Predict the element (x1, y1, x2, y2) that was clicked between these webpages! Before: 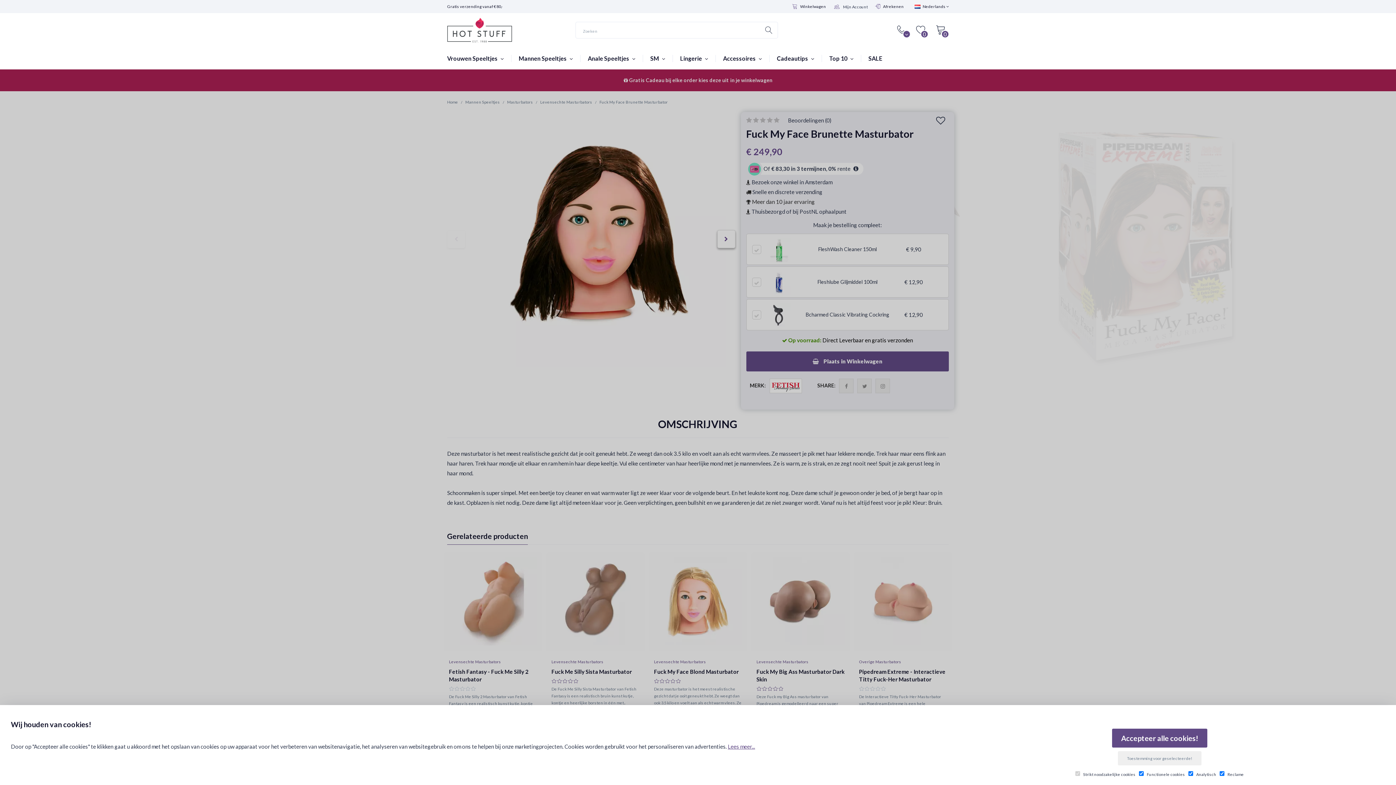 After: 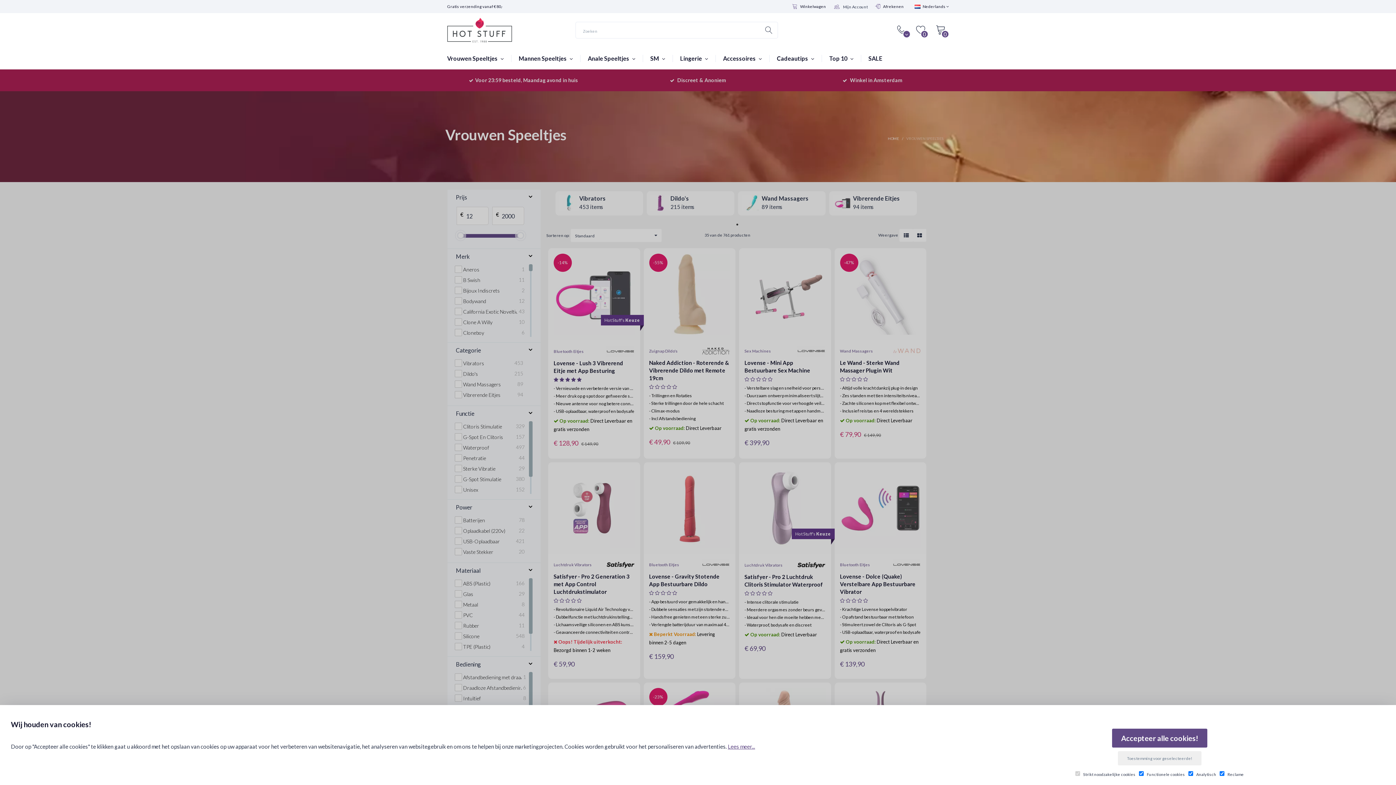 Action: label: Vrouwen Speeltjes  bbox: (447, 46, 511, 69)